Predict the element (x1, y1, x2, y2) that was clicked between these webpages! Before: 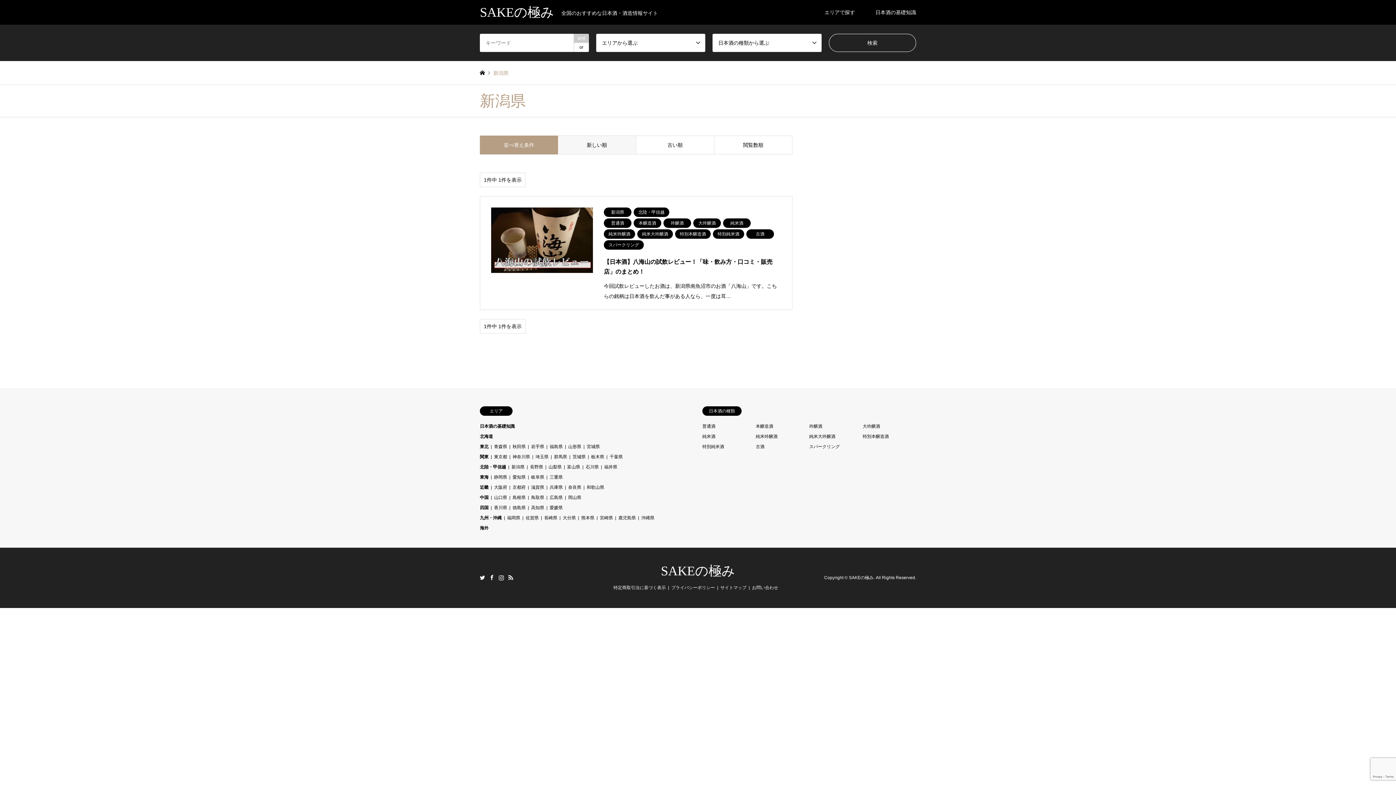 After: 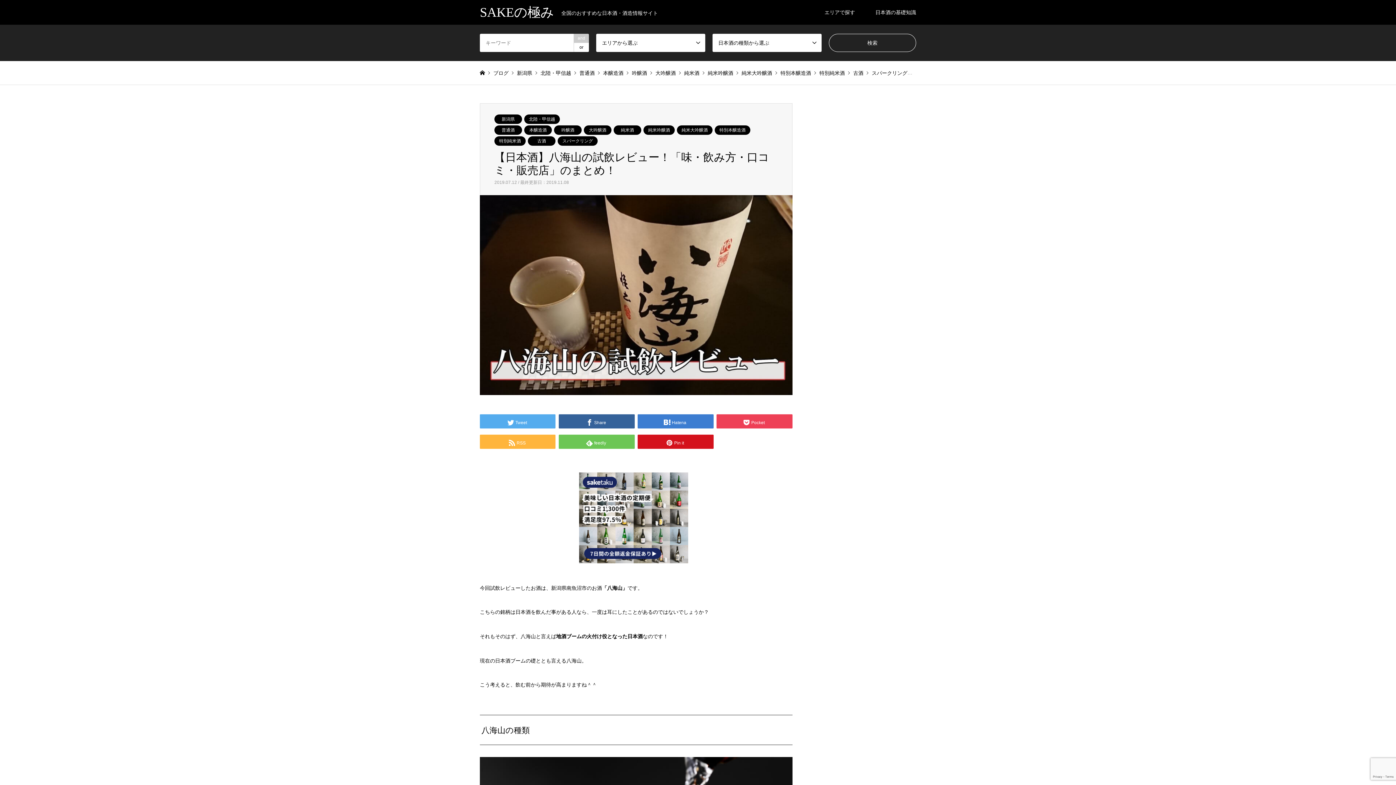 Action: label: 新潟県北陸・甲信越普通酒本醸造酒吟醸酒大吟醸酒純米酒純米吟醸酒純米大吟醸酒特別本醸造酒特別純米酒古酒スパークリング
【日本酒】八海山の試飲レビュー！「味・飲み方・口コミ・販売店」のまとめ！

今回試飲レビューしたお酒は、新潟県南魚沼市のお酒「八海山」です。こちらの銘柄は日本酒を飲んだ事がある人なら、一度は耳… bbox: (480, 196, 792, 309)